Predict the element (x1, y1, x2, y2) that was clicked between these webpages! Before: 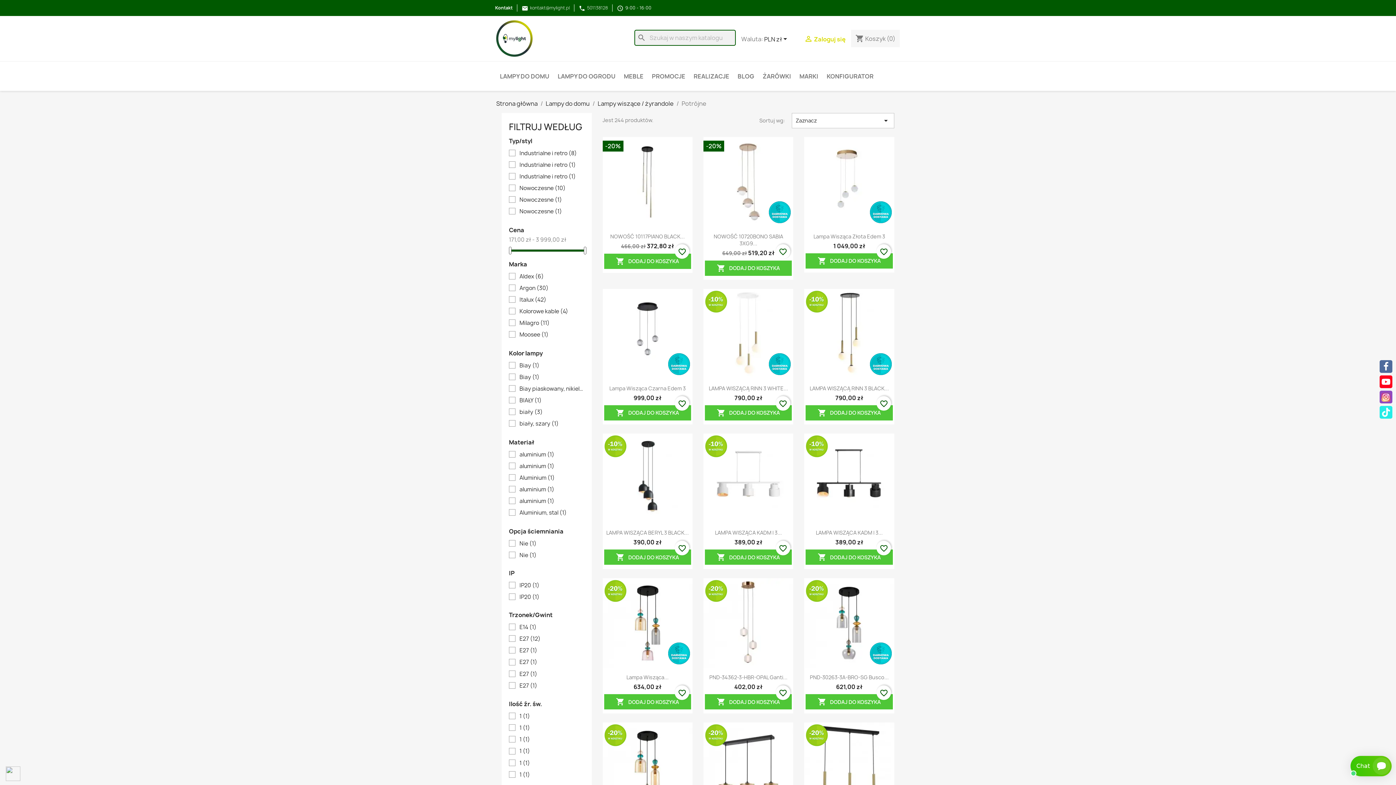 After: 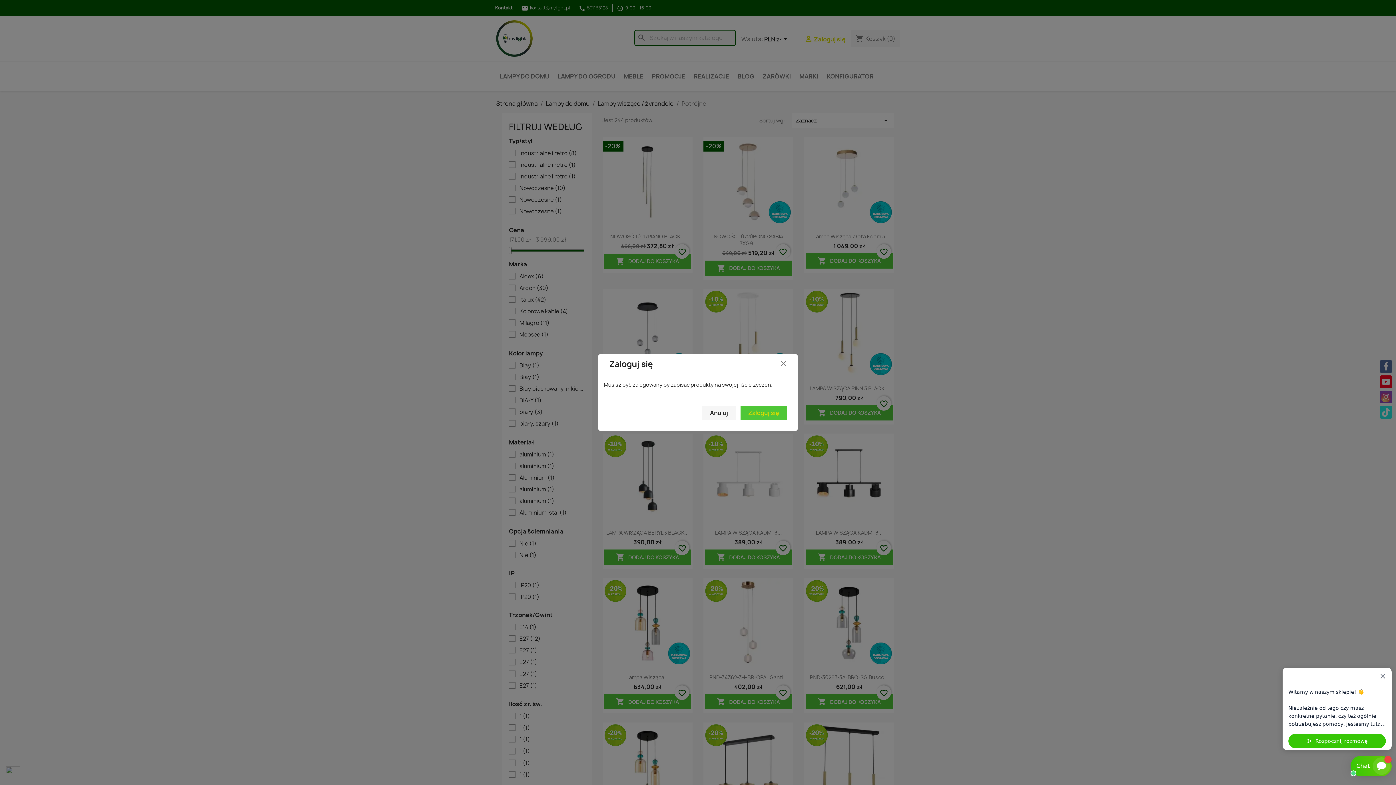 Action: label: favorite_border bbox: (876, 685, 891, 700)